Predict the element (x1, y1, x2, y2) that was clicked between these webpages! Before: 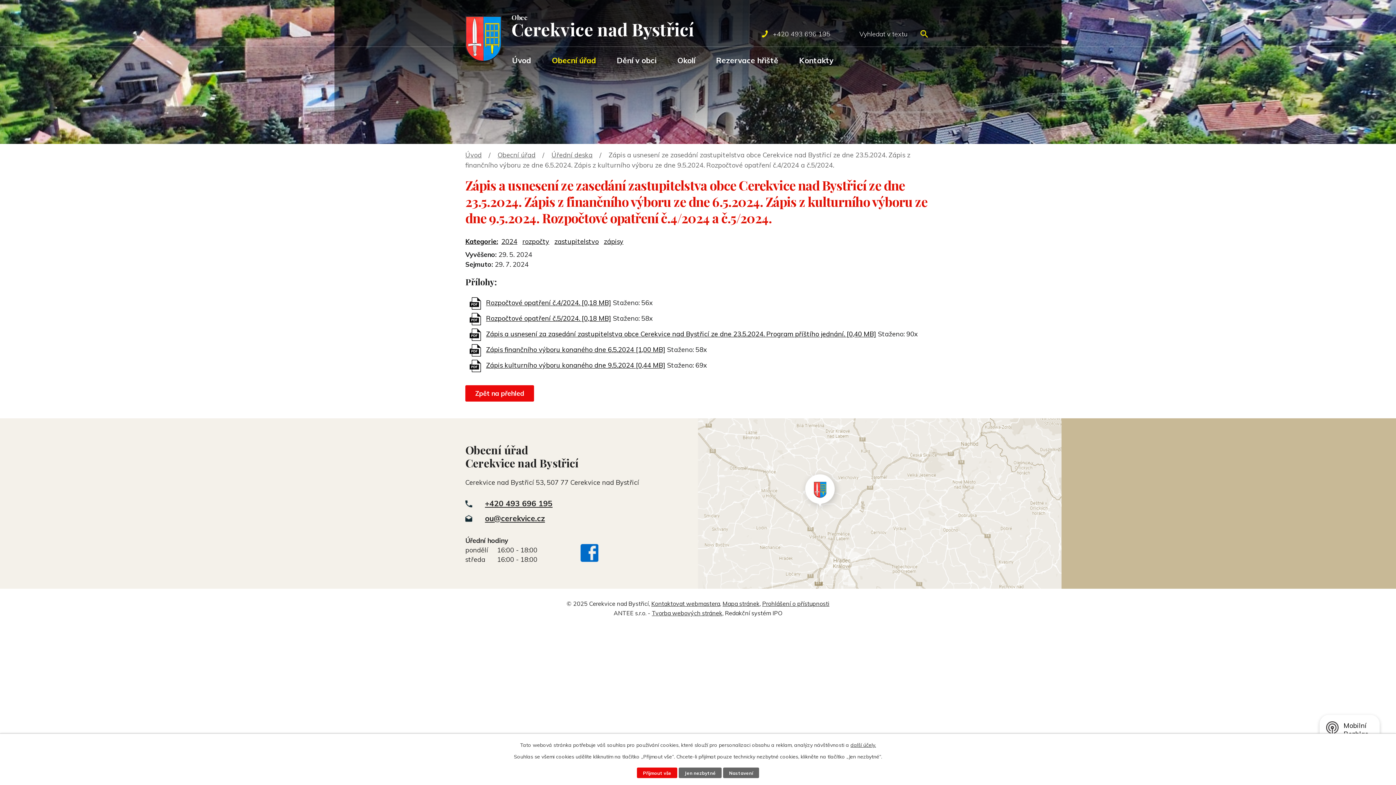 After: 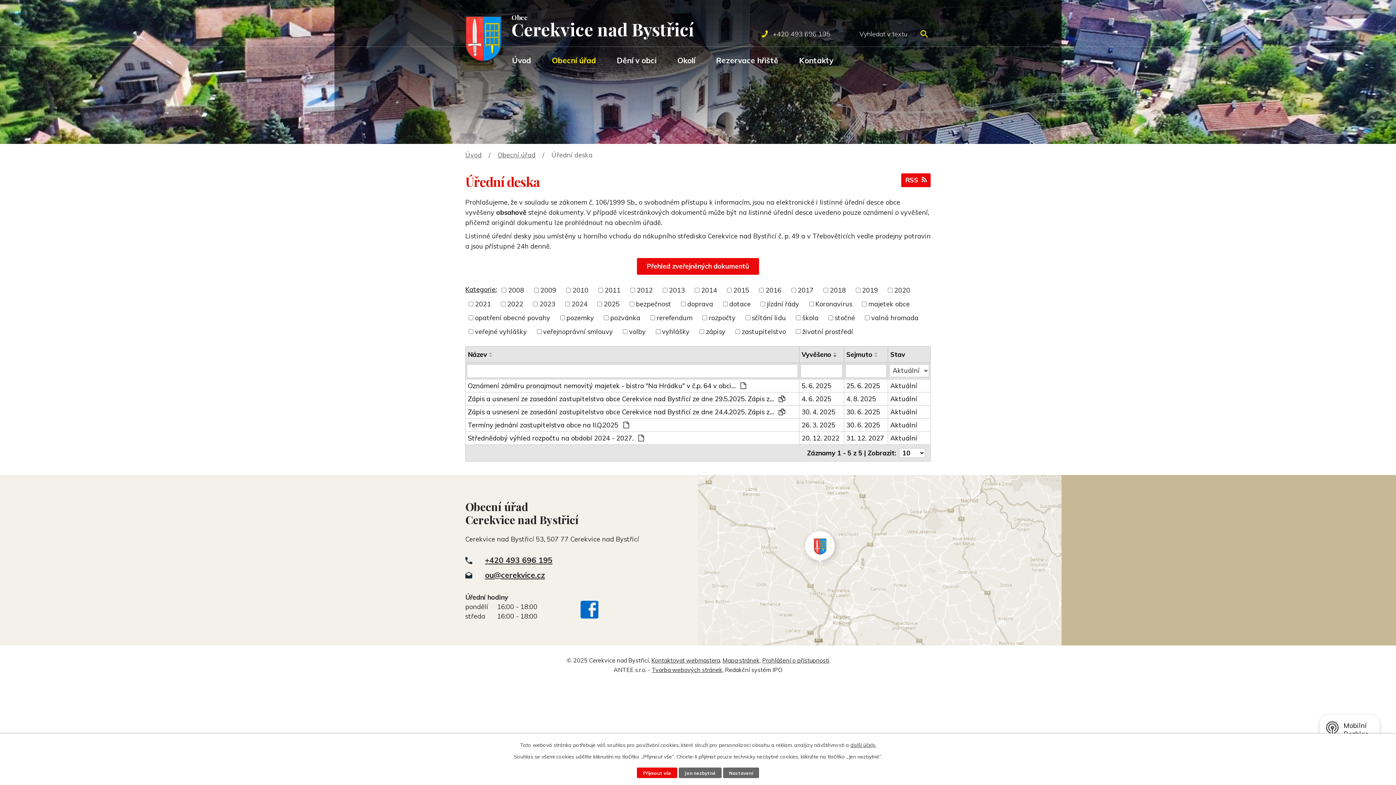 Action: bbox: (465, 236, 498, 246) label: Kategorie: